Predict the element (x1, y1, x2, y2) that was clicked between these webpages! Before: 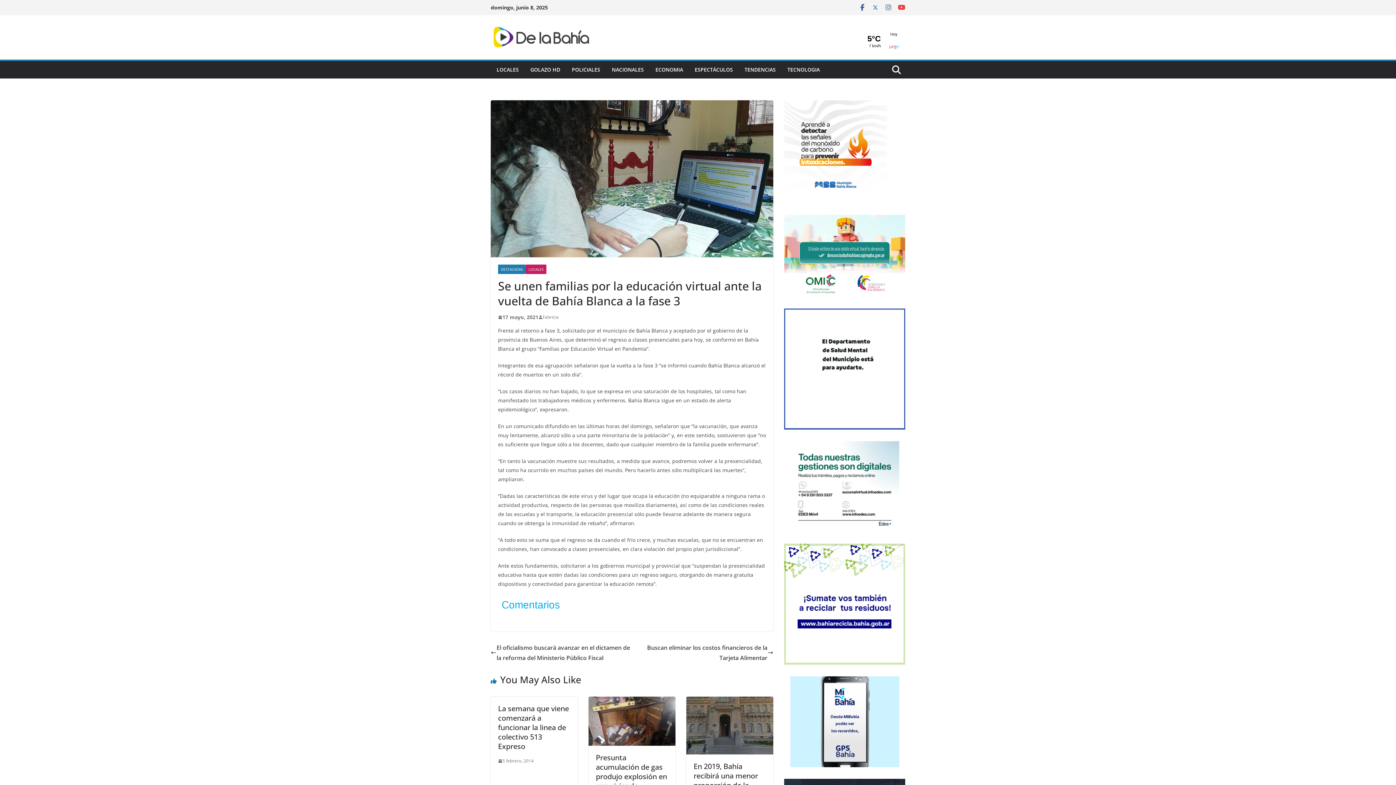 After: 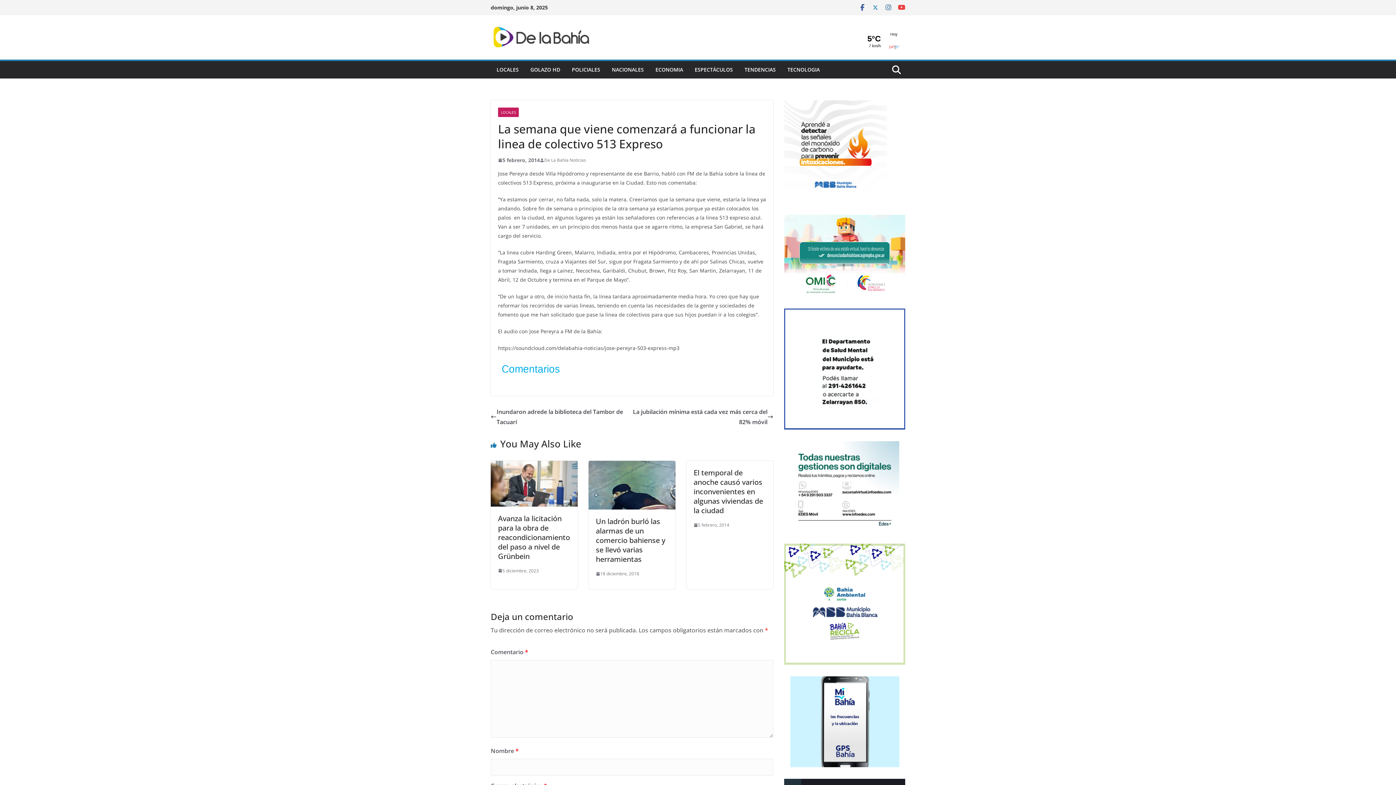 Action: label: La semana que viene comenzará a funcionar la linea de colectivo 513 Expreso bbox: (498, 704, 569, 751)